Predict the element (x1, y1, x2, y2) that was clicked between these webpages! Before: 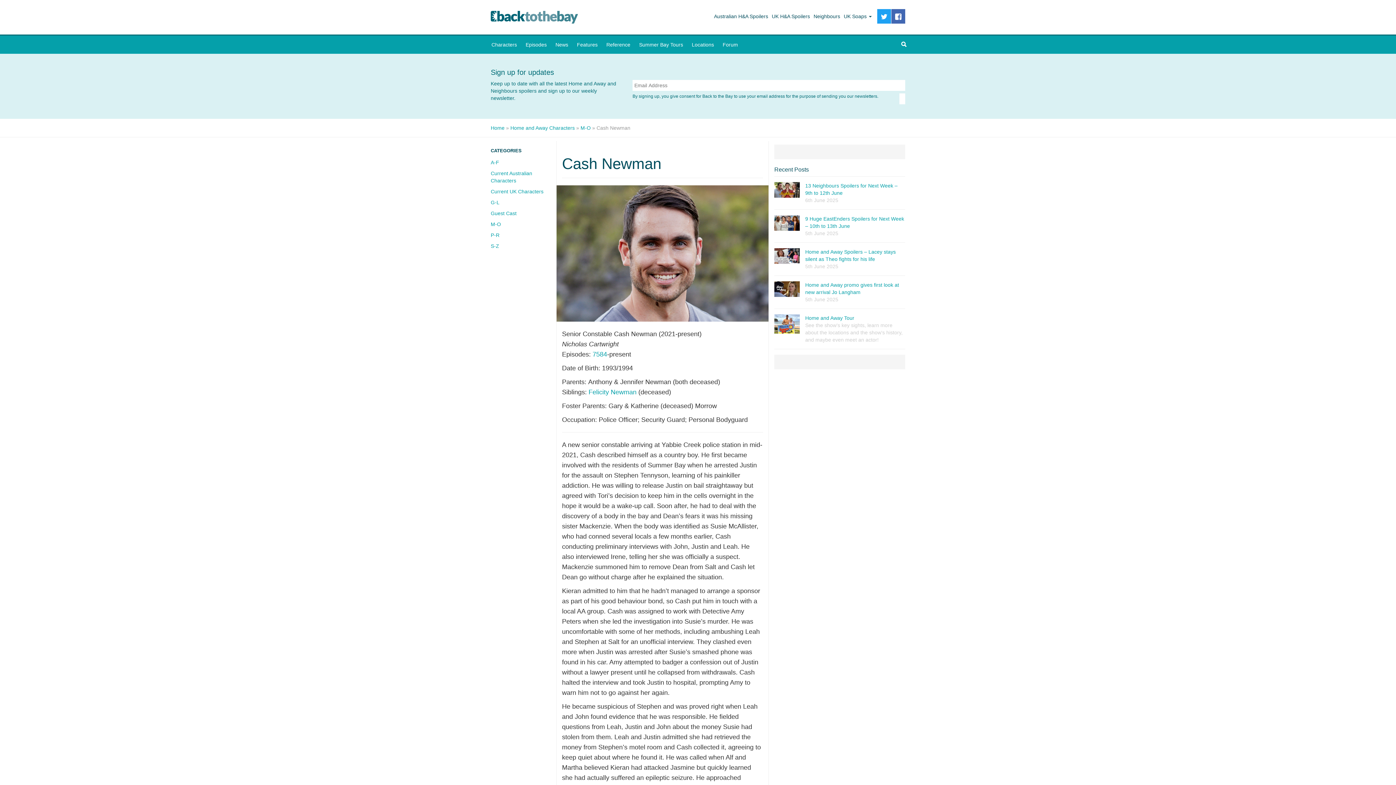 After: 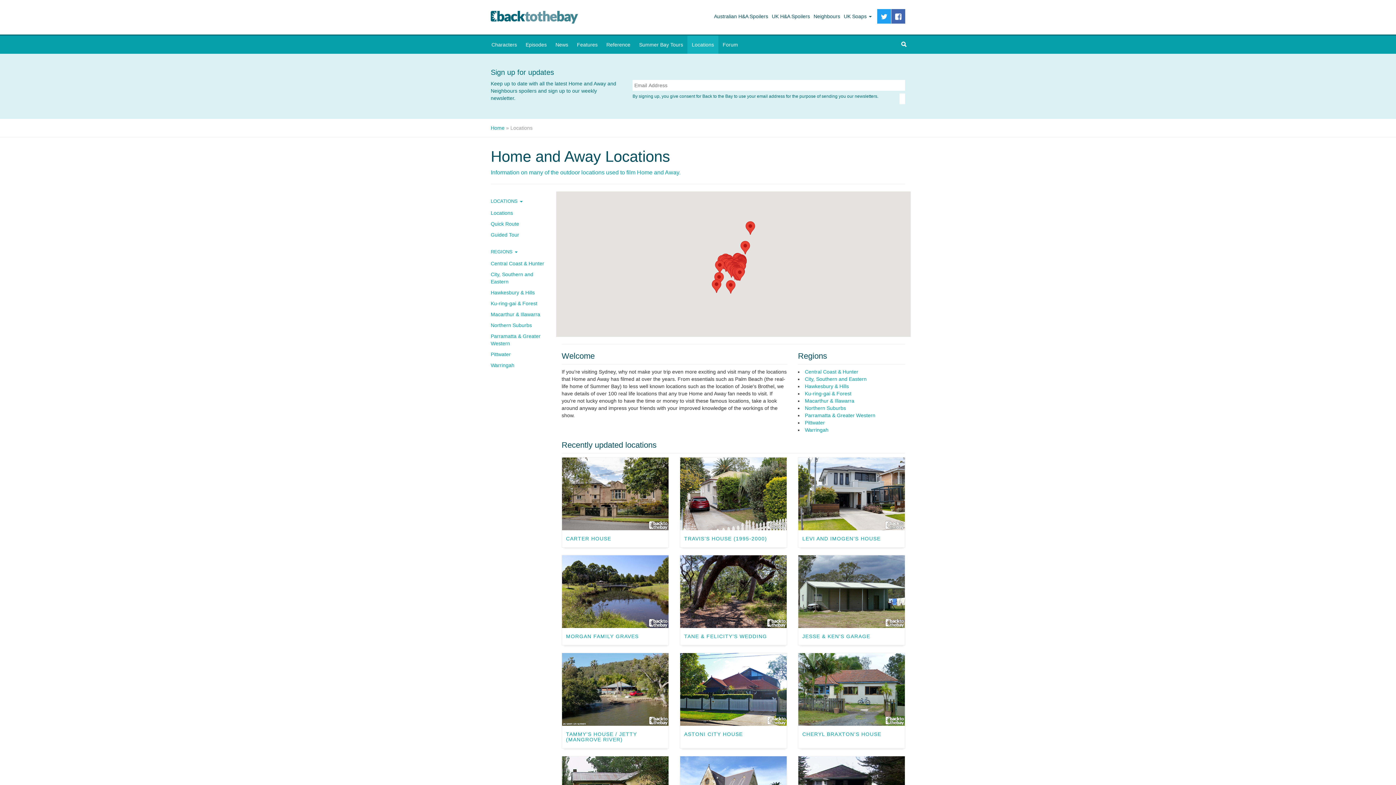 Action: bbox: (687, 35, 718, 53) label: Locations